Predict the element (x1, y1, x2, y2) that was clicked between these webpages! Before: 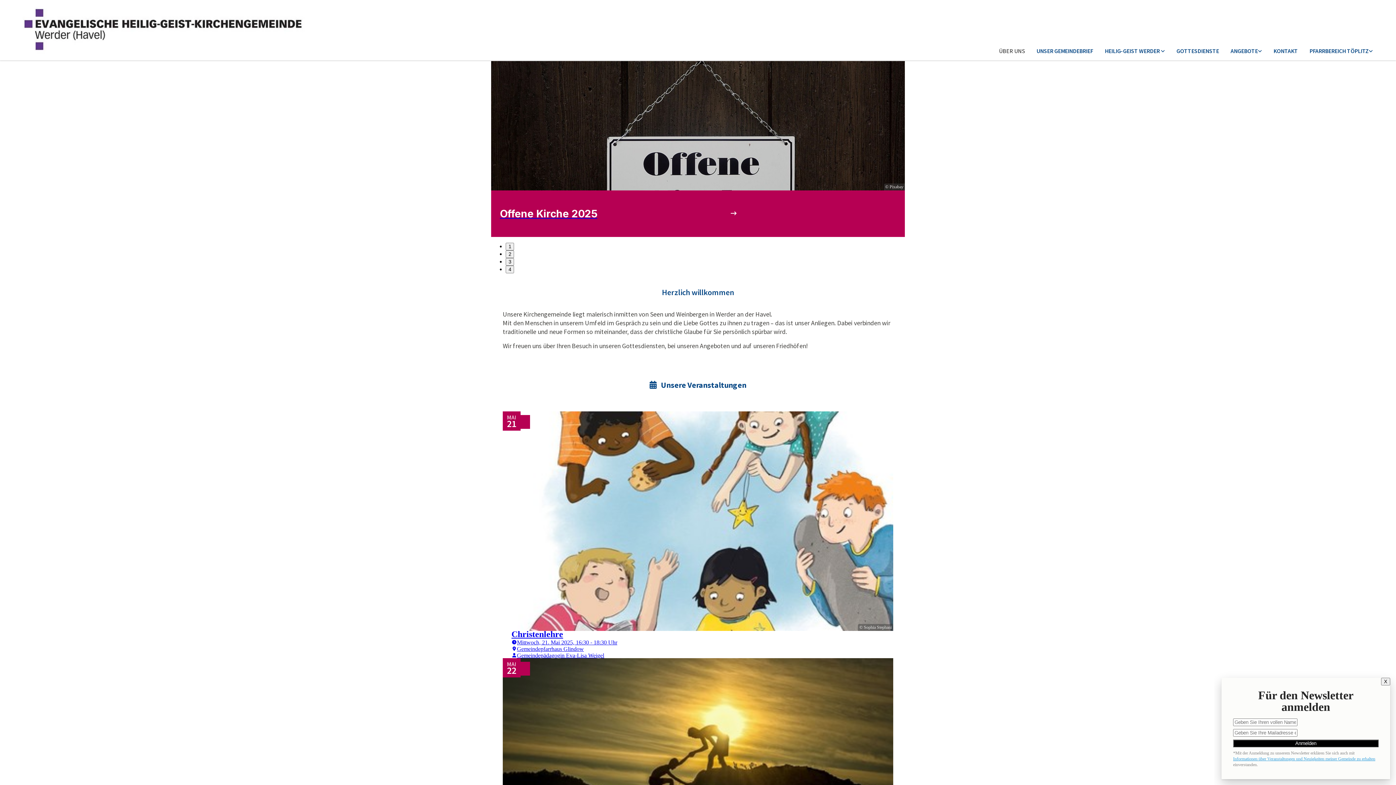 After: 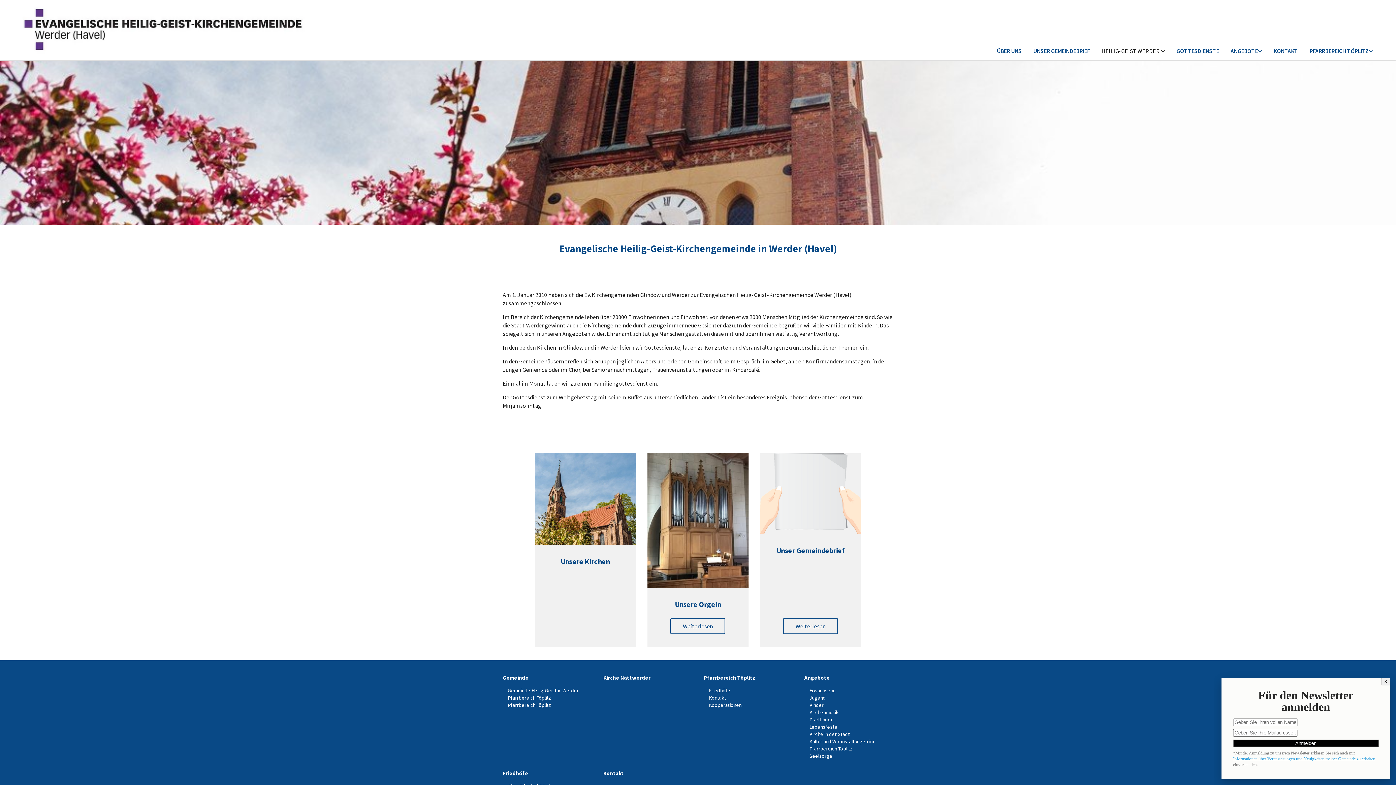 Action: bbox: (1099, 43, 1170, 59) label: HEILIG-GEIST WERDER 